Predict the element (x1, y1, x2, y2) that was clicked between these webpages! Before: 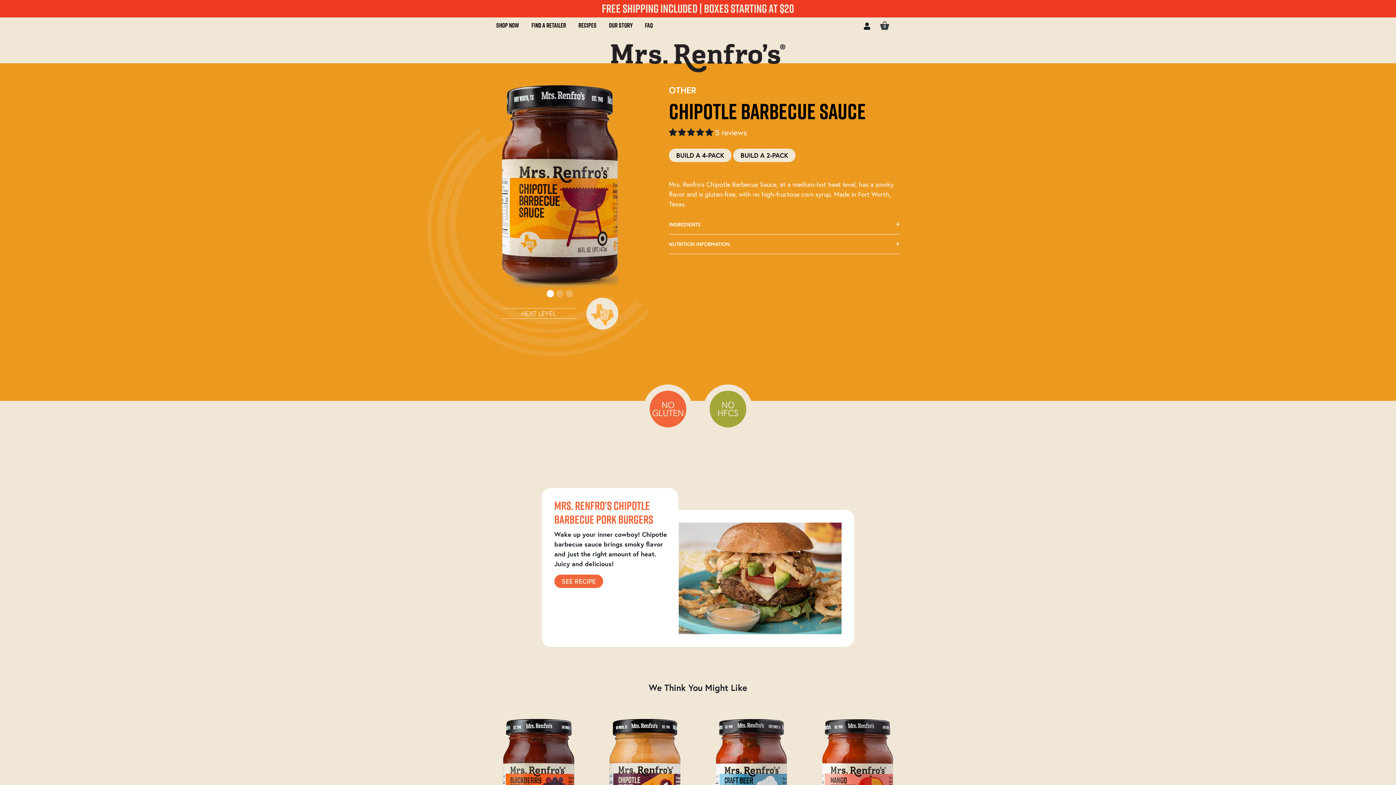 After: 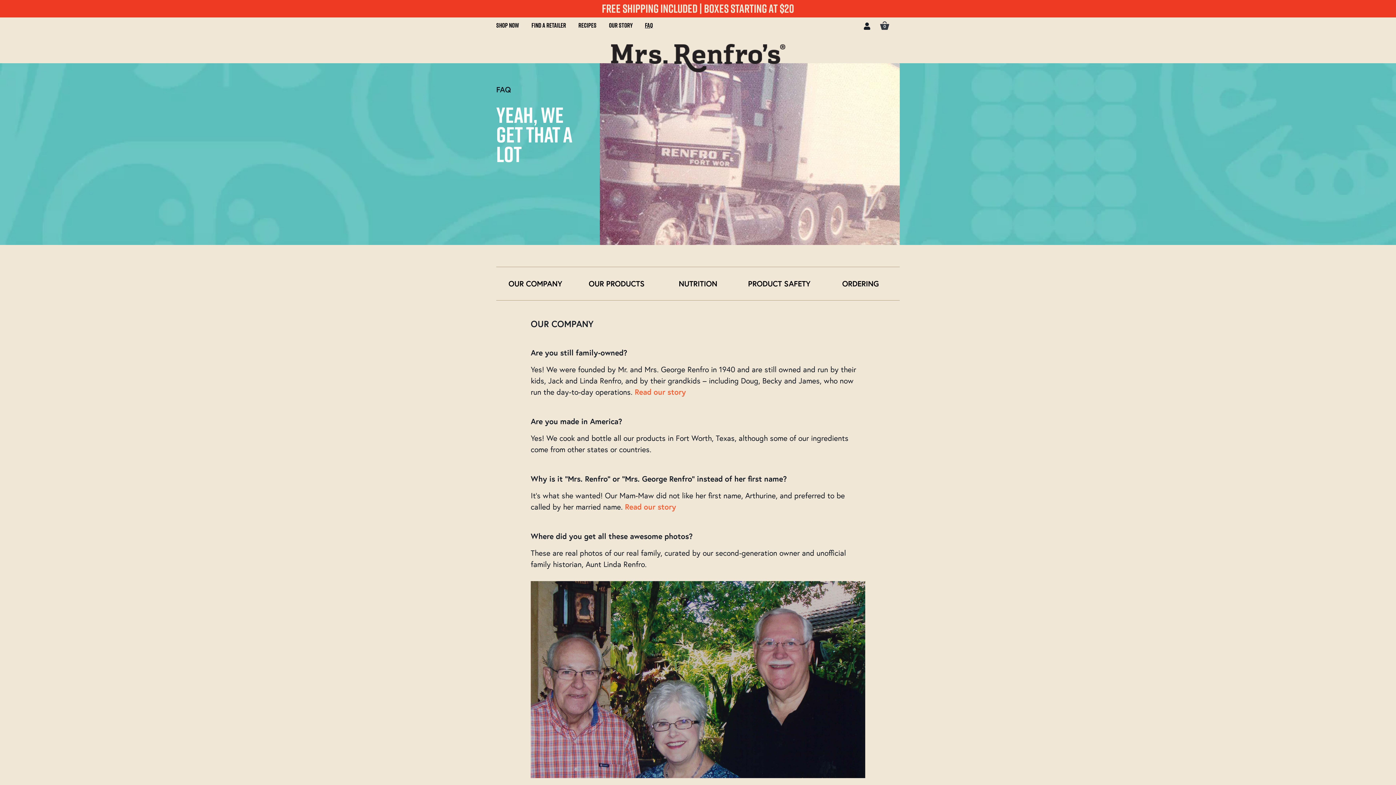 Action: bbox: (645, 17, 656, 33) label: FAQ